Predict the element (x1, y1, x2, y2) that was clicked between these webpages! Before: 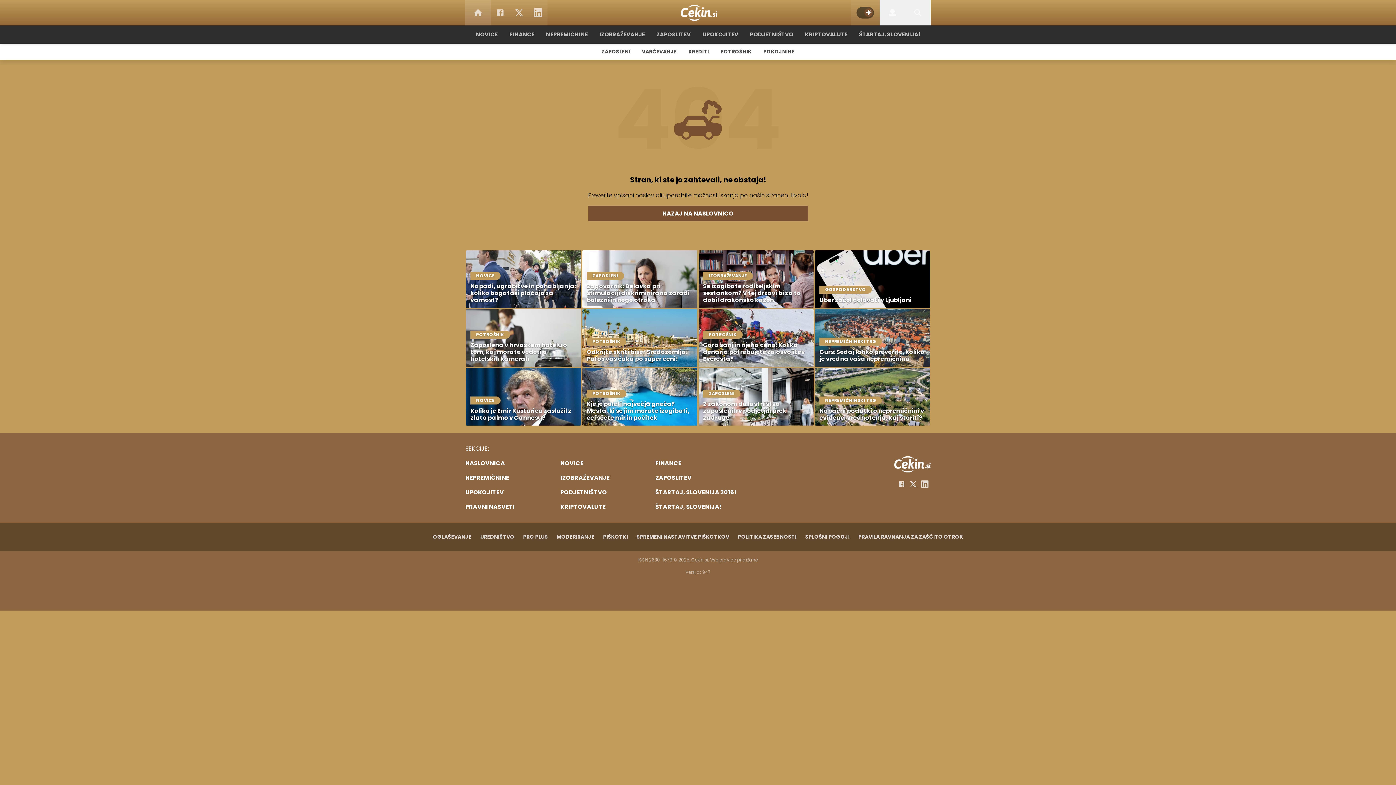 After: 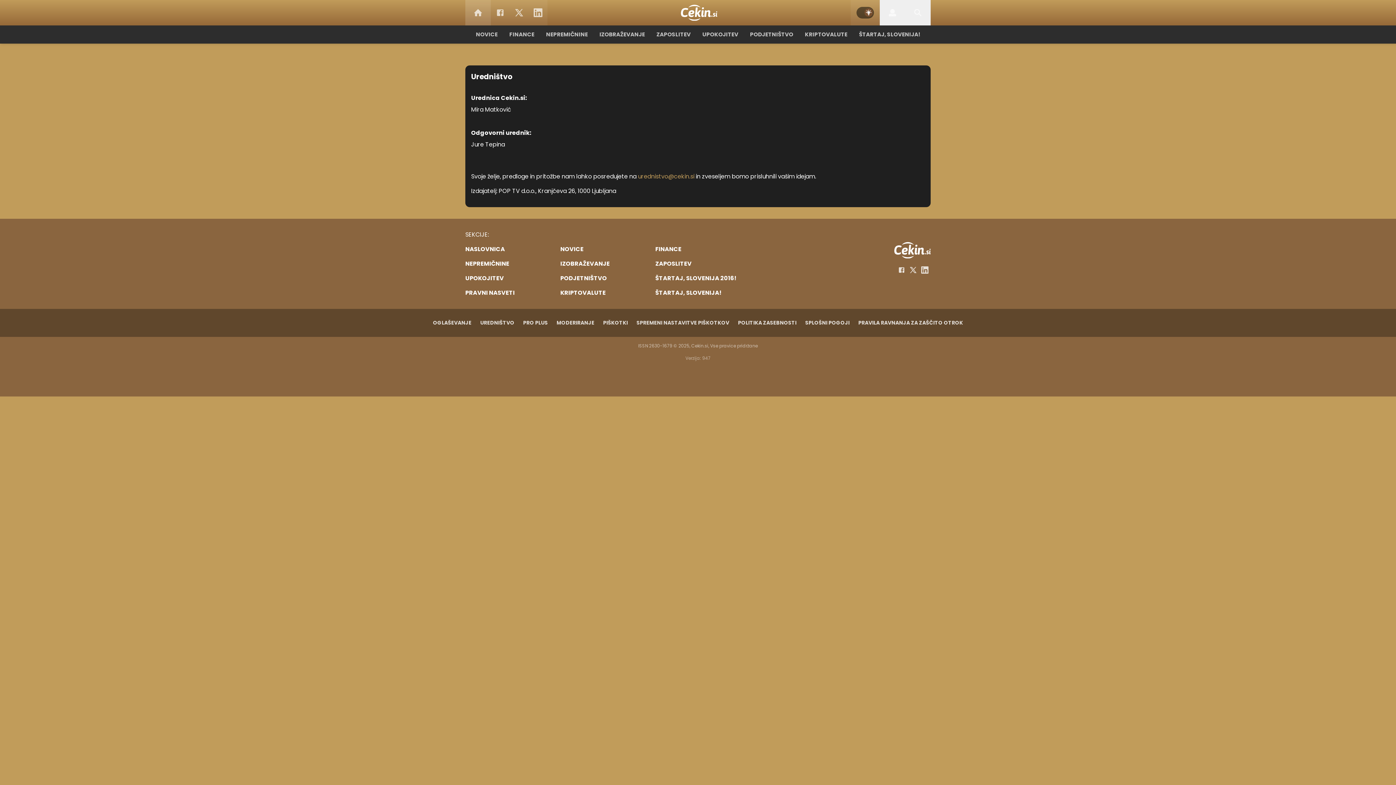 Action: bbox: (476, 529, 518, 545) label: UREDNIŠTVO